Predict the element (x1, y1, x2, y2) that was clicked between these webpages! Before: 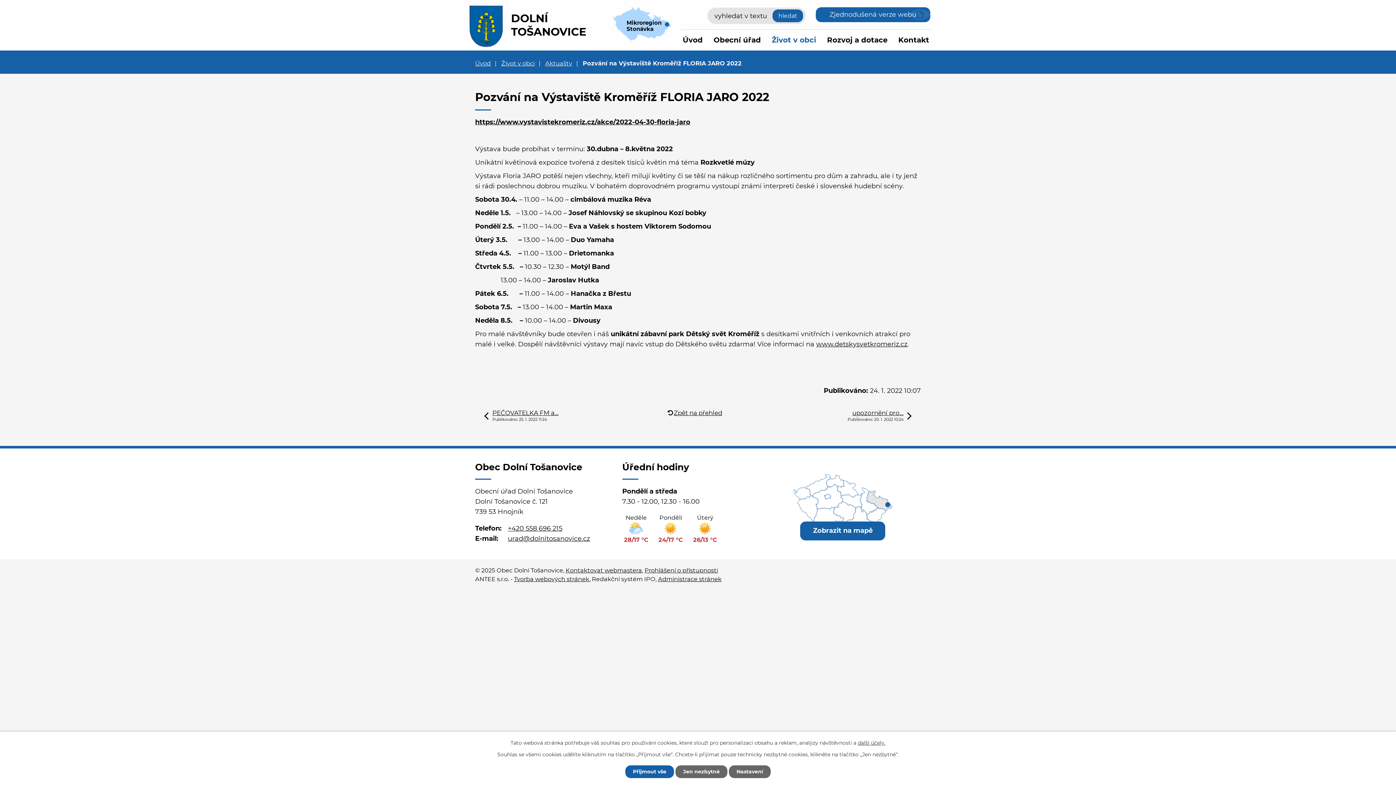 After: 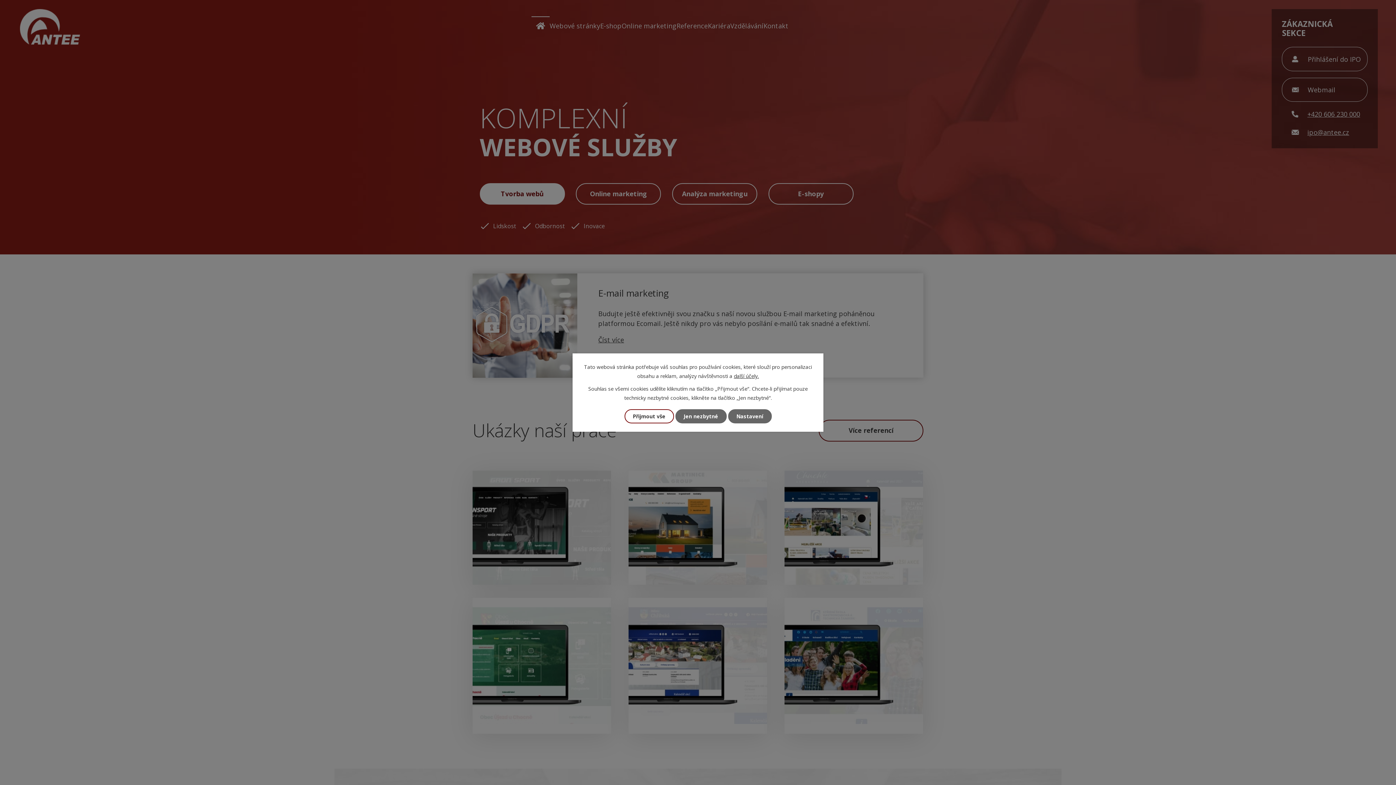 Action: bbox: (514, 575, 589, 582) label: Tvorba webových stránek